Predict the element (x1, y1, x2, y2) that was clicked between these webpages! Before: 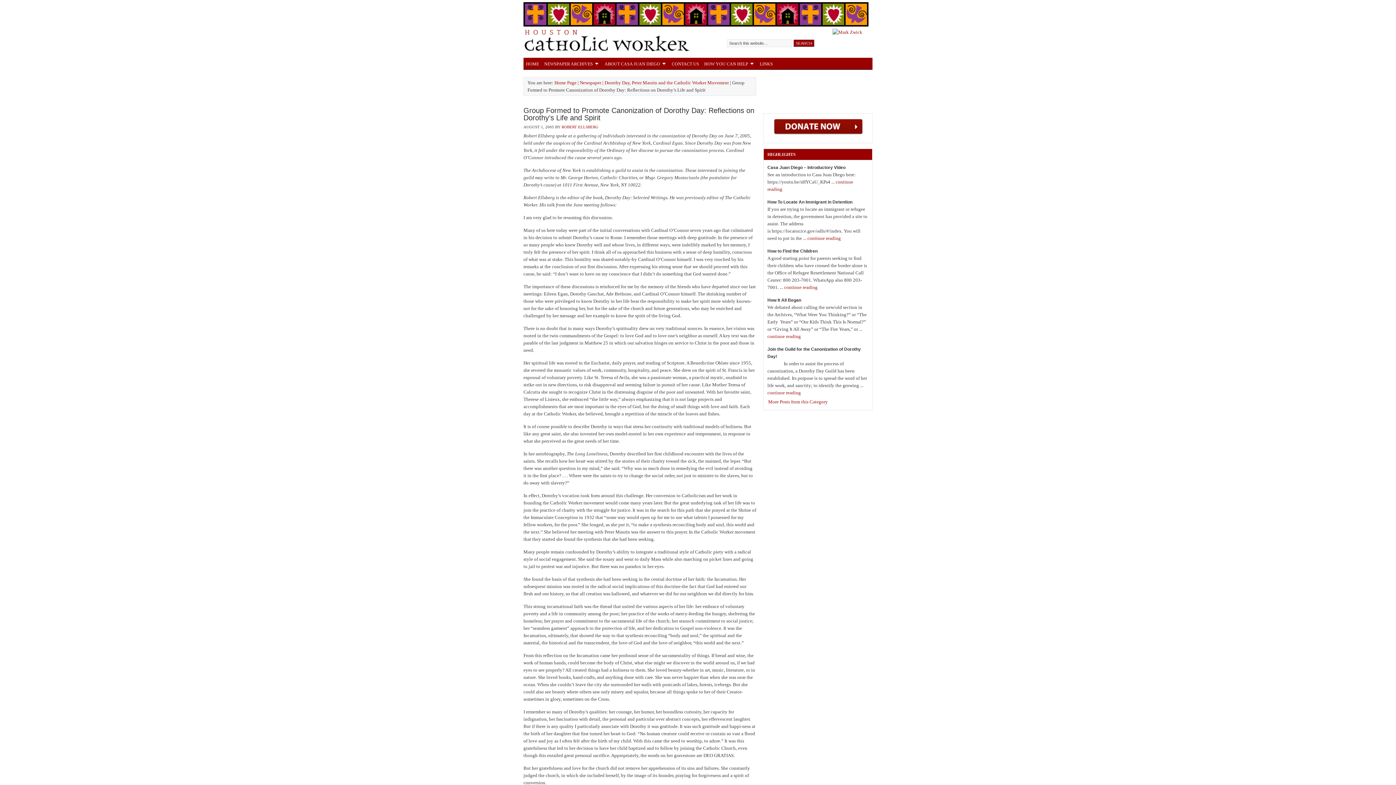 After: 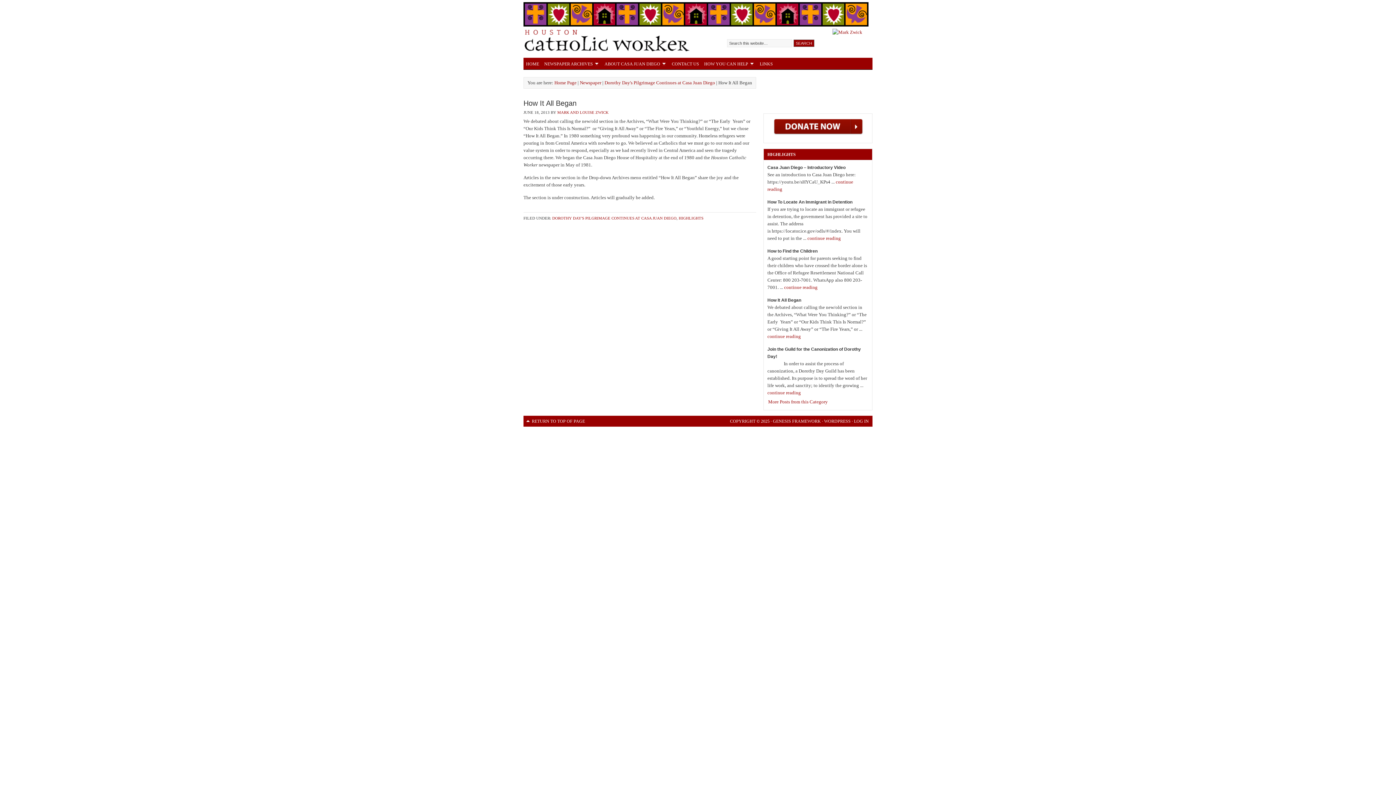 Action: label: continue reading bbox: (767, 333, 801, 339)